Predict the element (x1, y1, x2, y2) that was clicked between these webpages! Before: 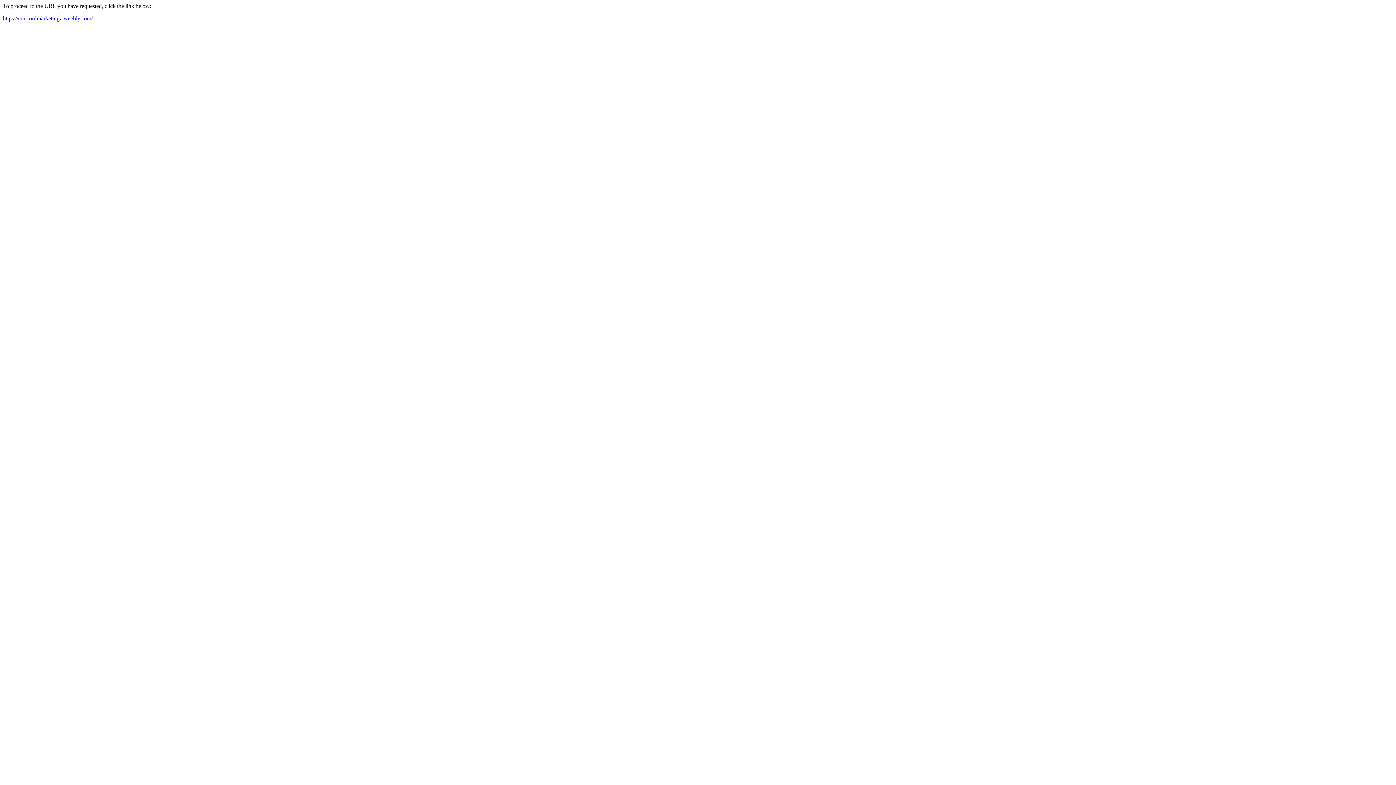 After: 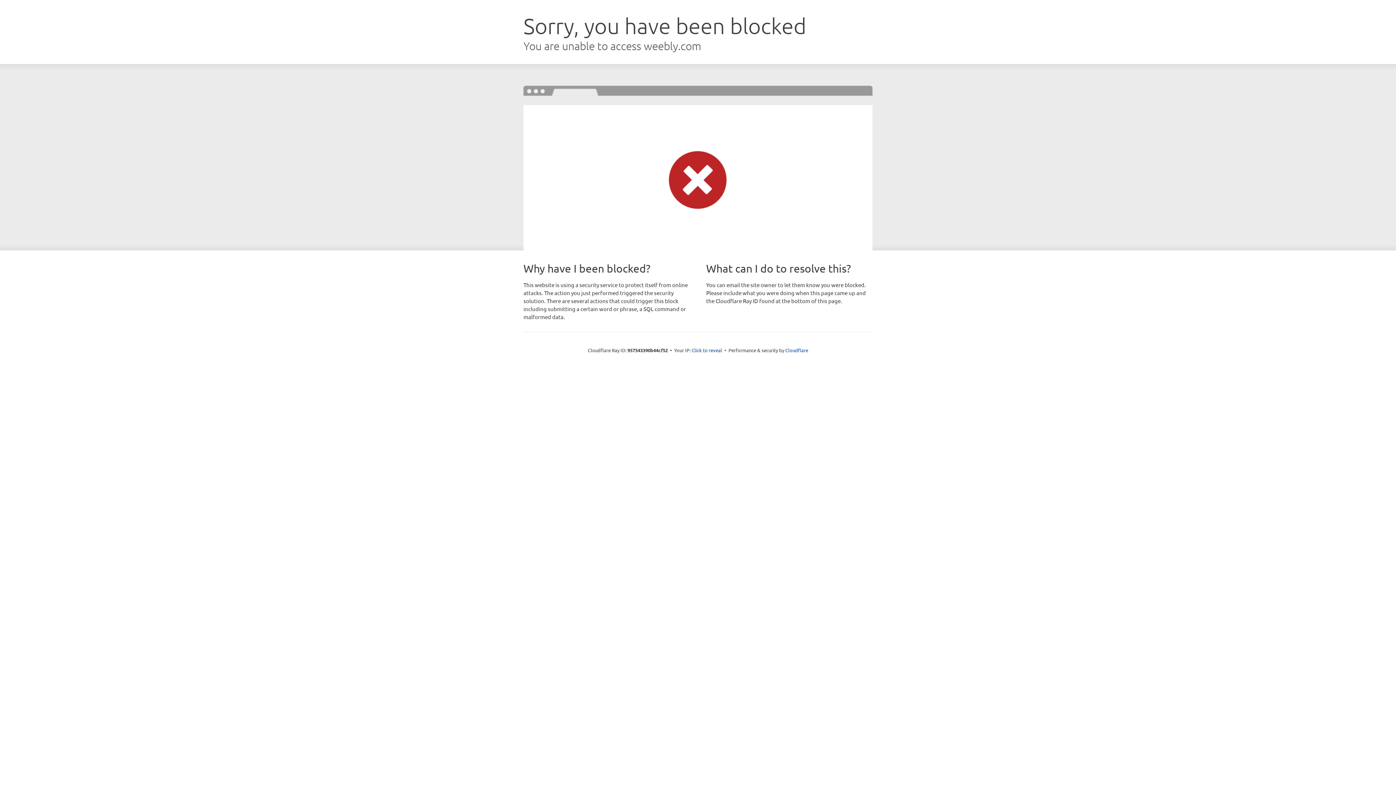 Action: label: https://concordmarketingz.weebly.com/ bbox: (2, 15, 92, 21)